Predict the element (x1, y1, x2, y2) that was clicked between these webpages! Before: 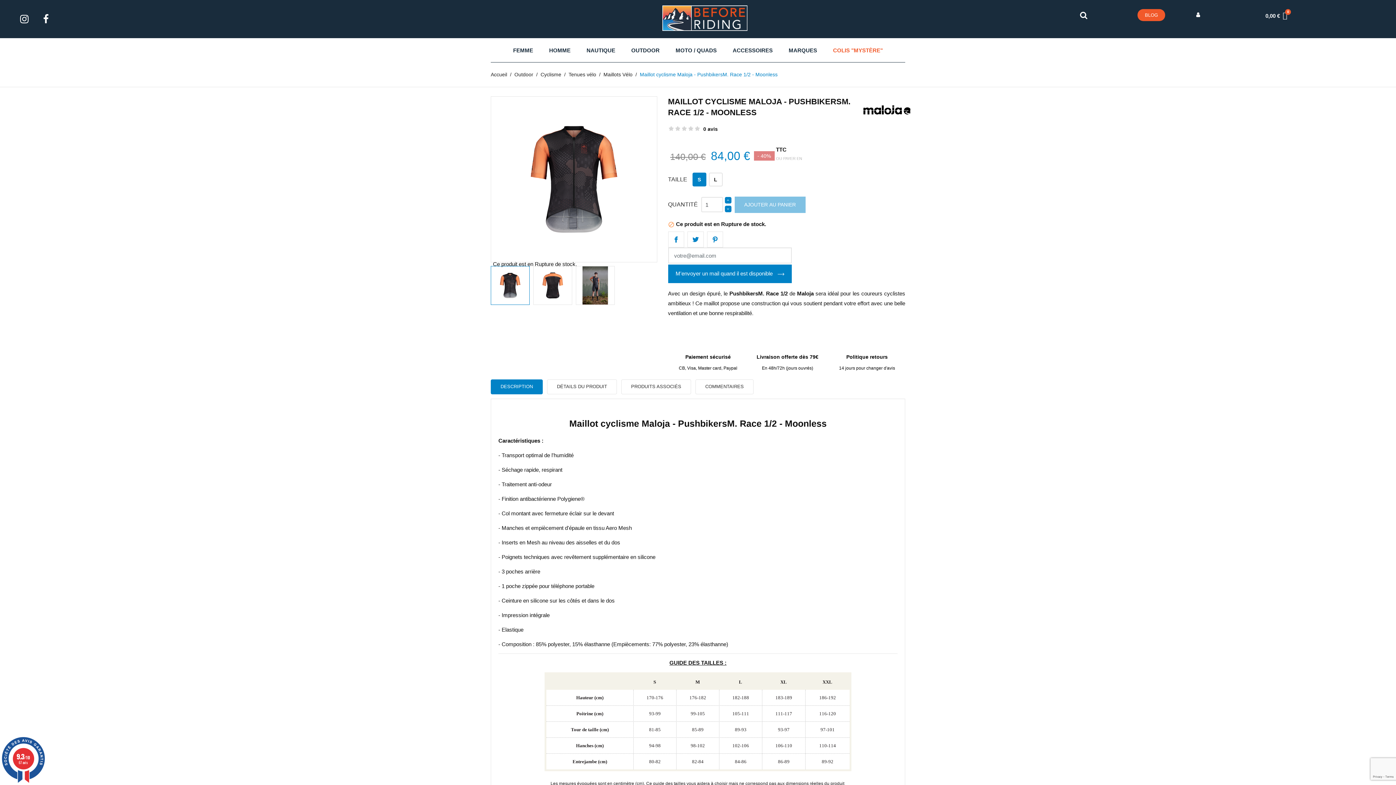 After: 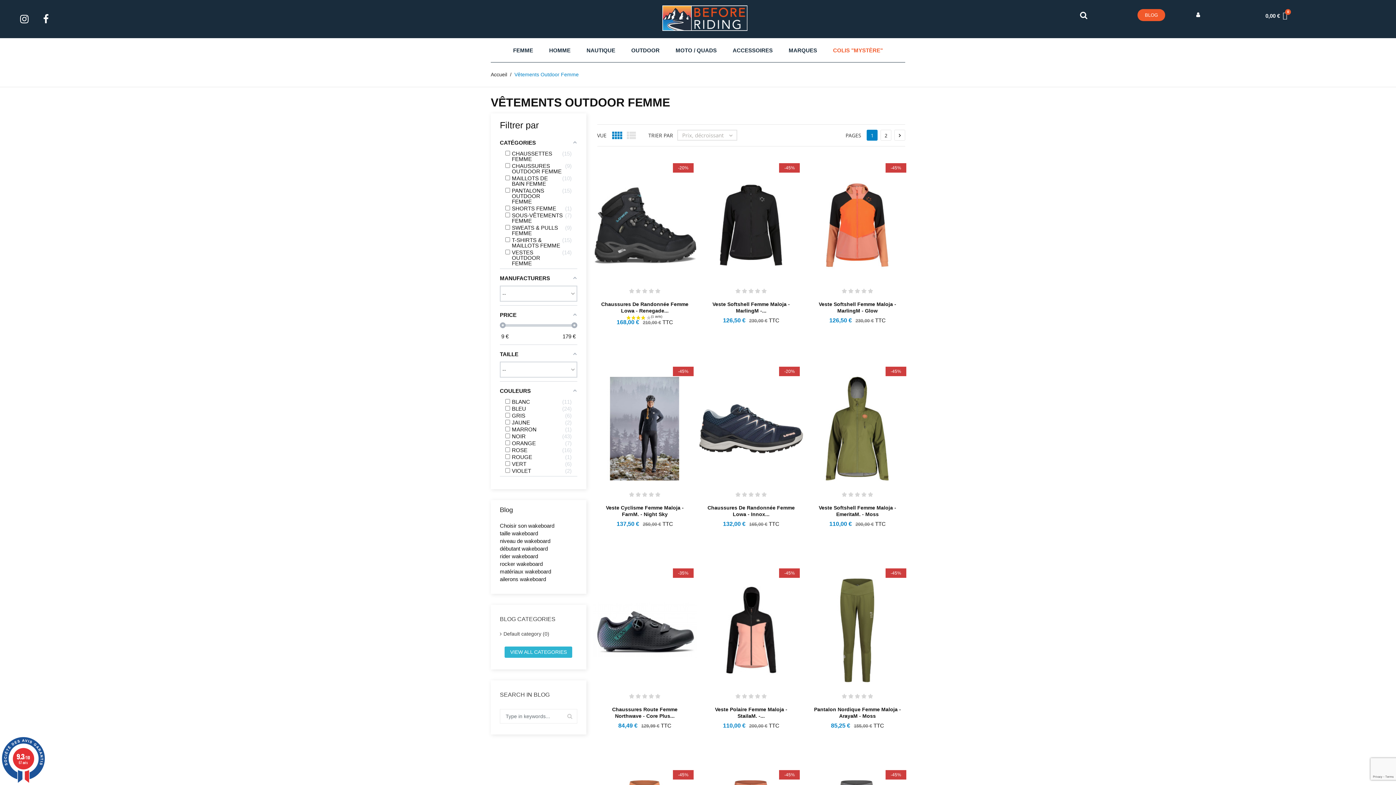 Action: bbox: (506, 46, 540, 54) label: FEMME